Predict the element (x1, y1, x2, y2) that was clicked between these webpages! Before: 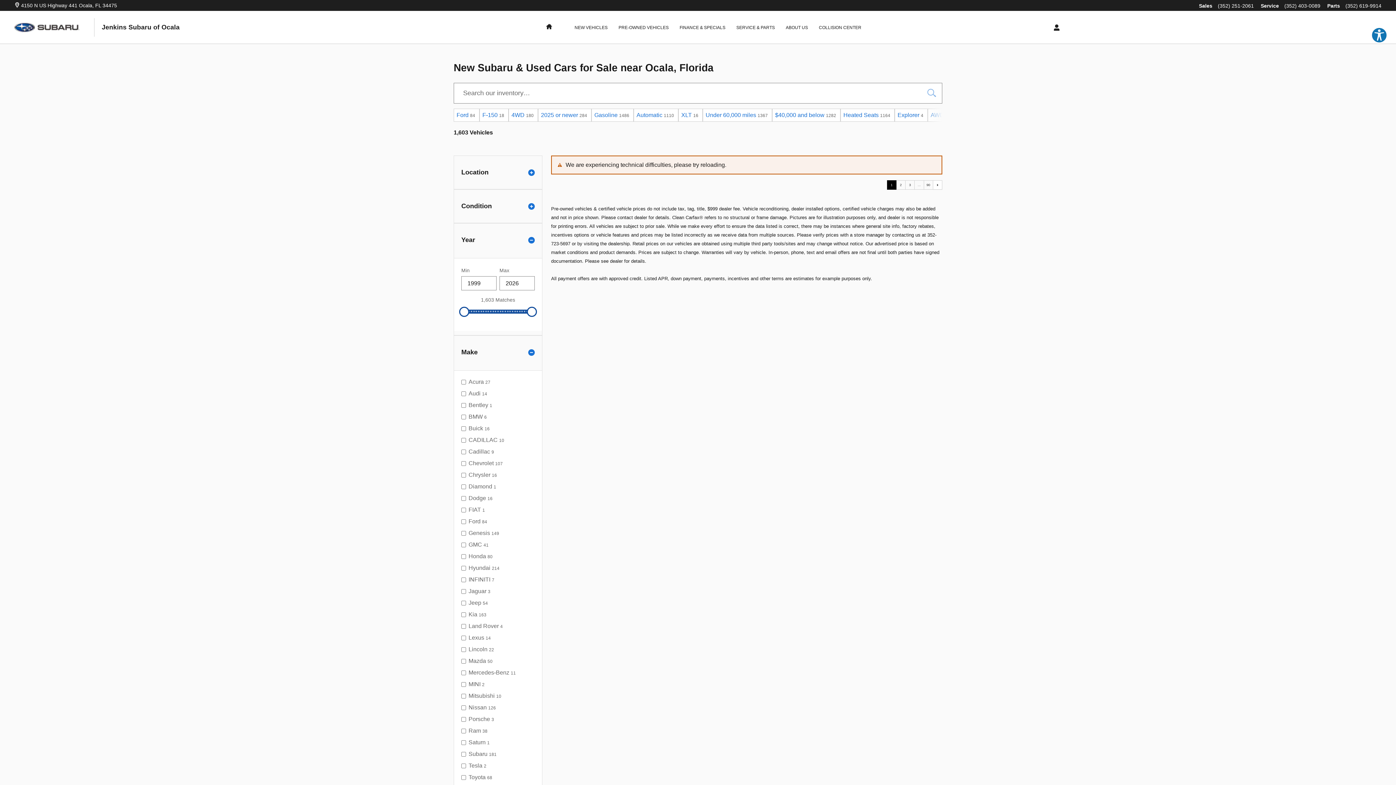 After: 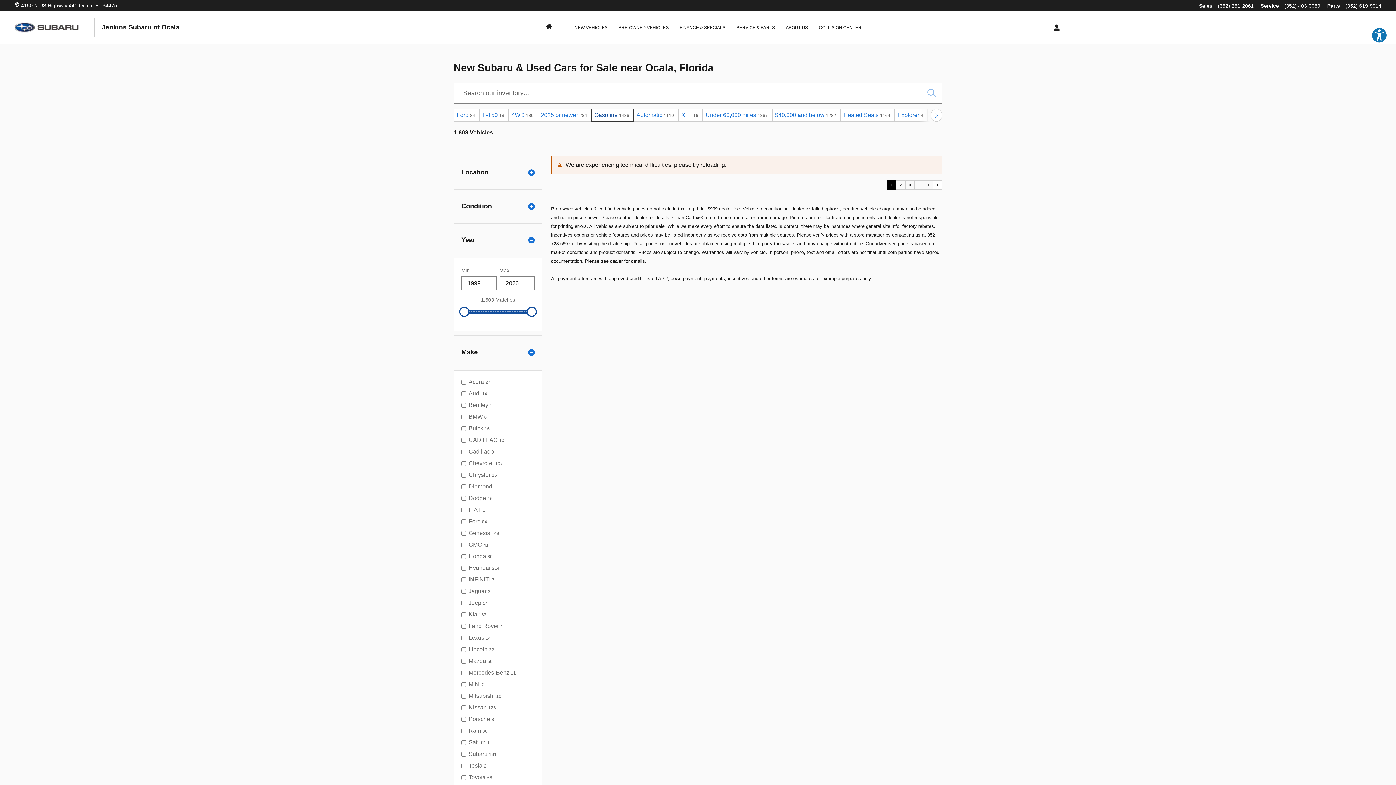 Action: label: Fuel Type: Gasoline. Click to select.  bbox: (591, 108, 633, 121)